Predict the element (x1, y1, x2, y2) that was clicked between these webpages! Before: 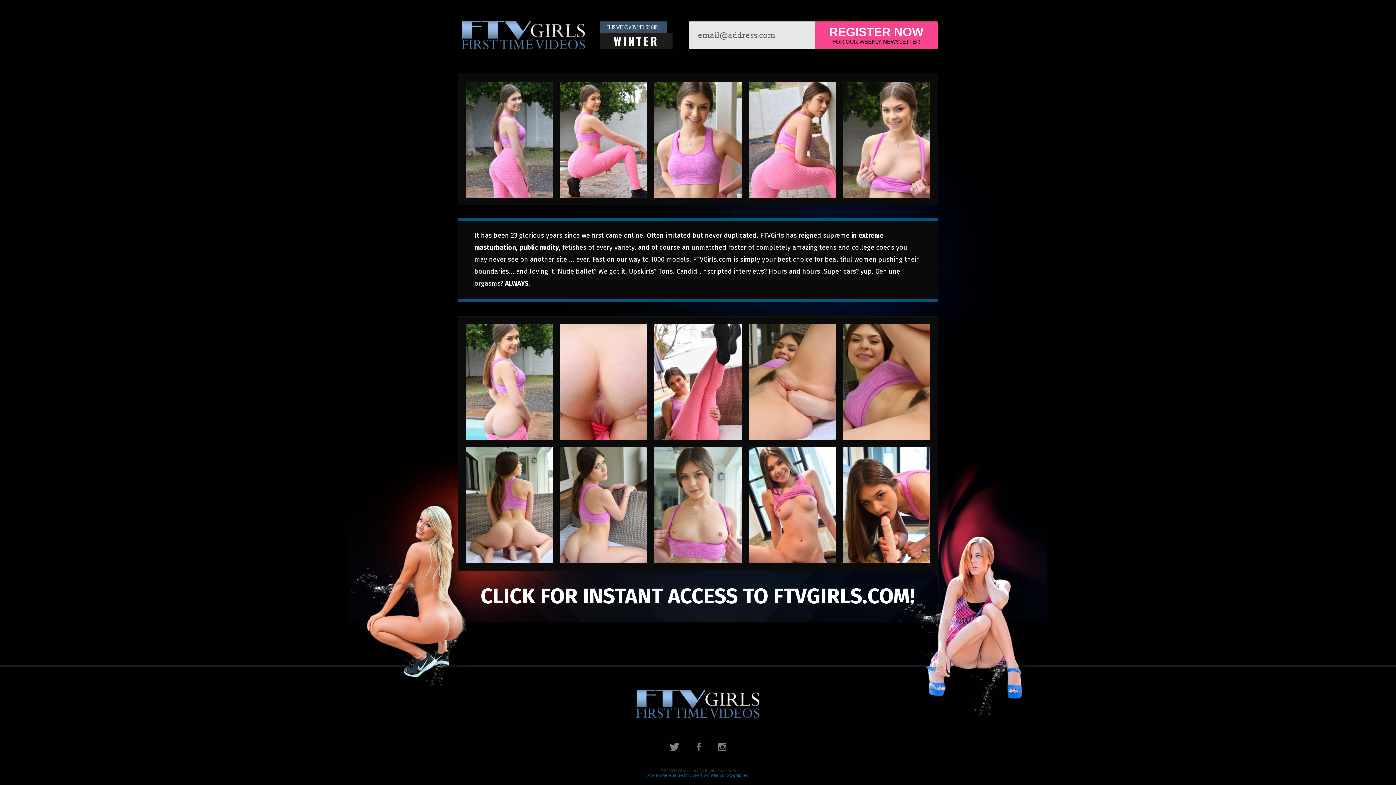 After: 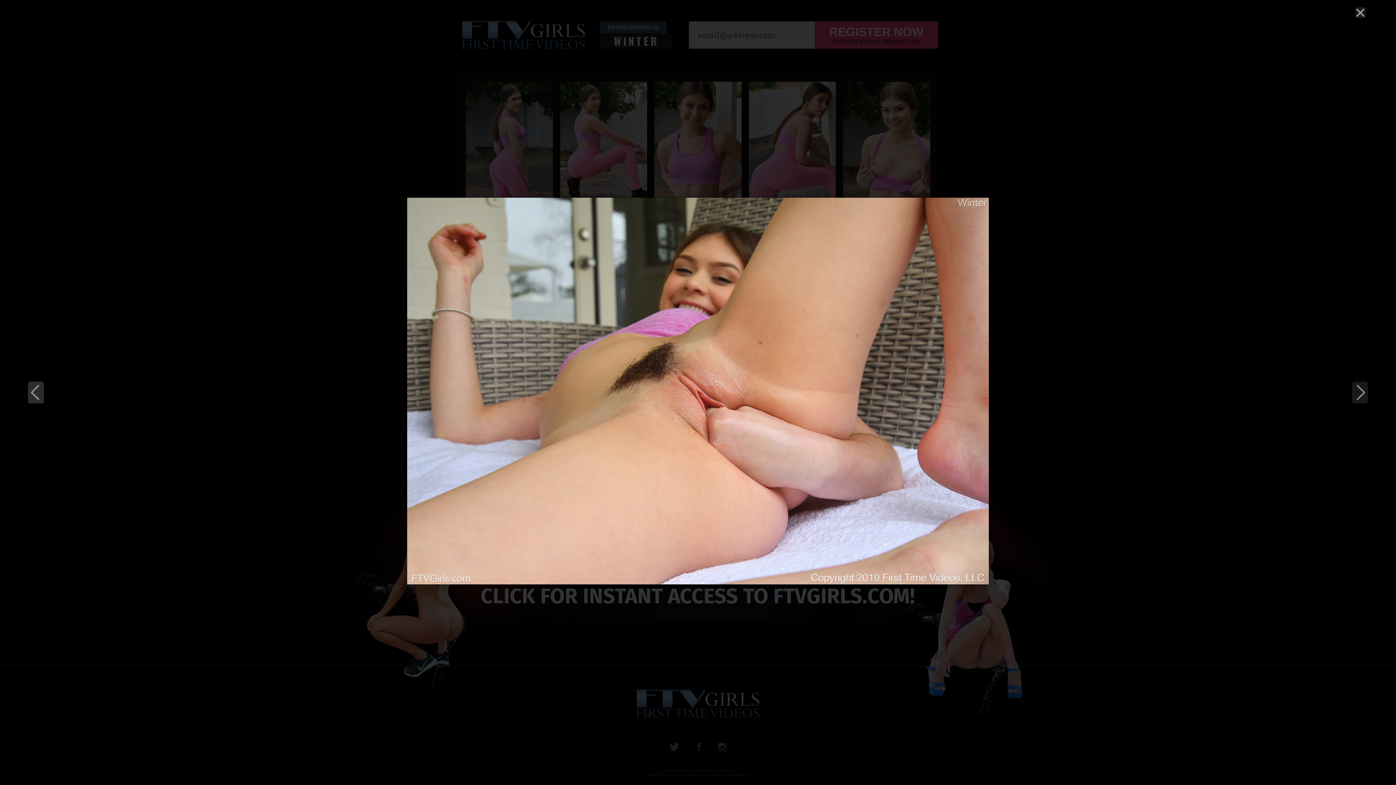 Action: bbox: (749, 324, 836, 440)